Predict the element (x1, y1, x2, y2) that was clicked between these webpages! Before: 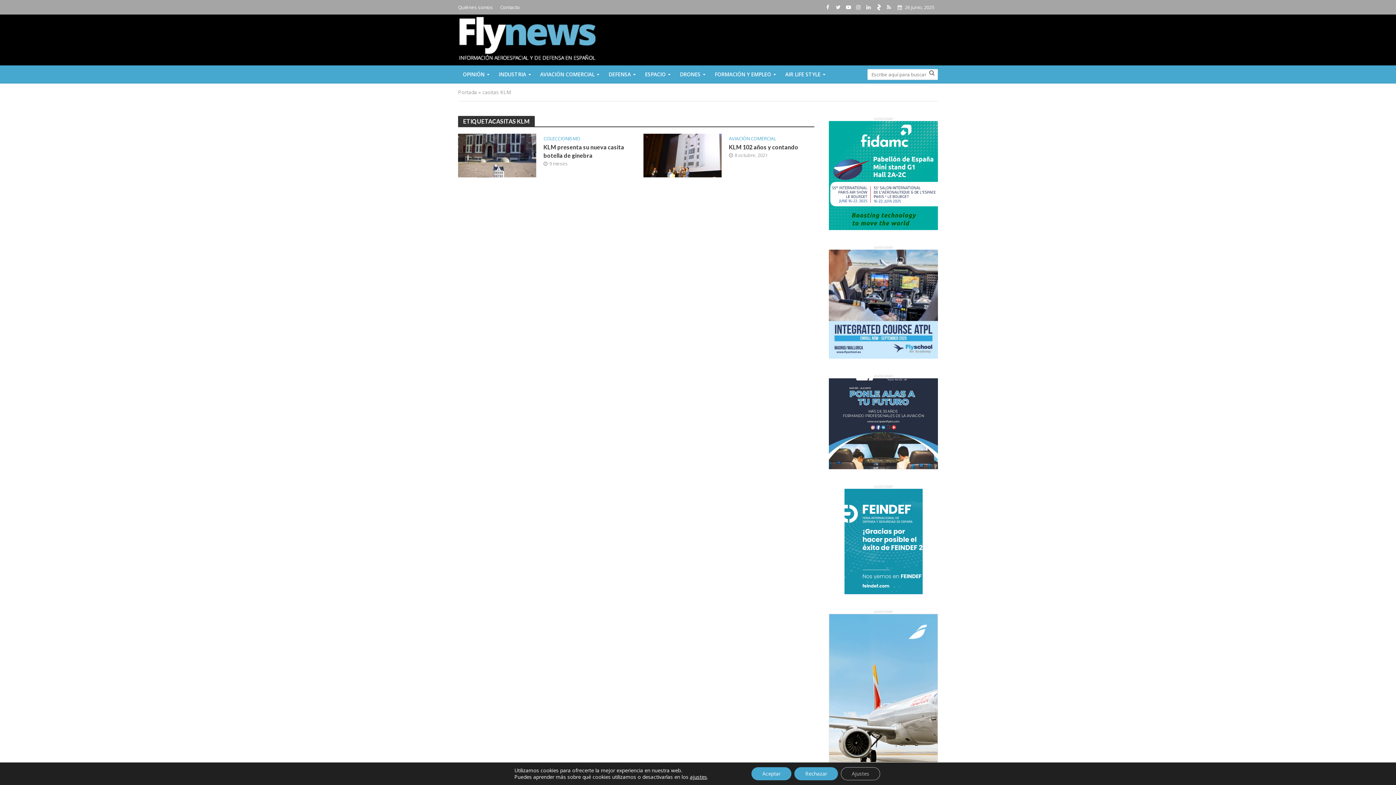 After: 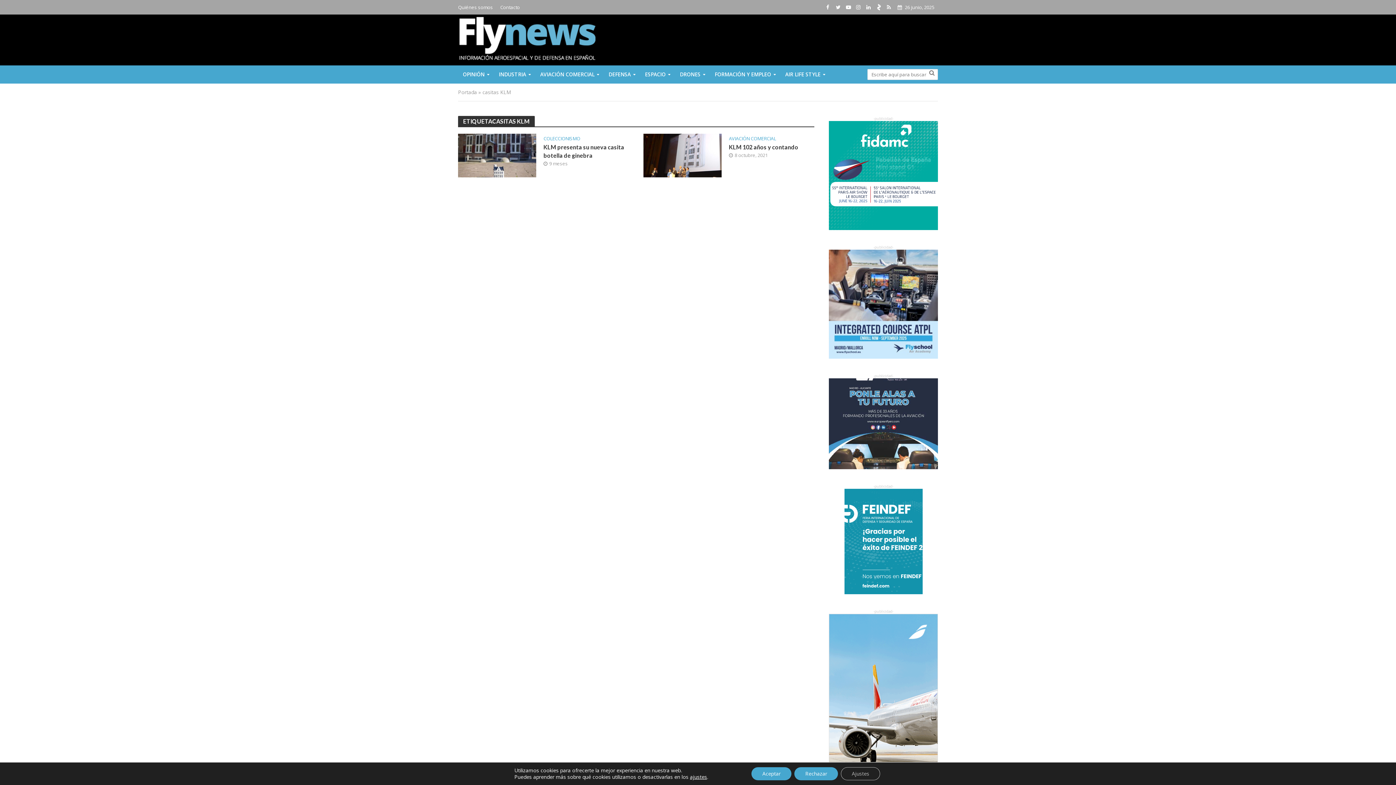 Action: bbox: (829, 419, 938, 426)